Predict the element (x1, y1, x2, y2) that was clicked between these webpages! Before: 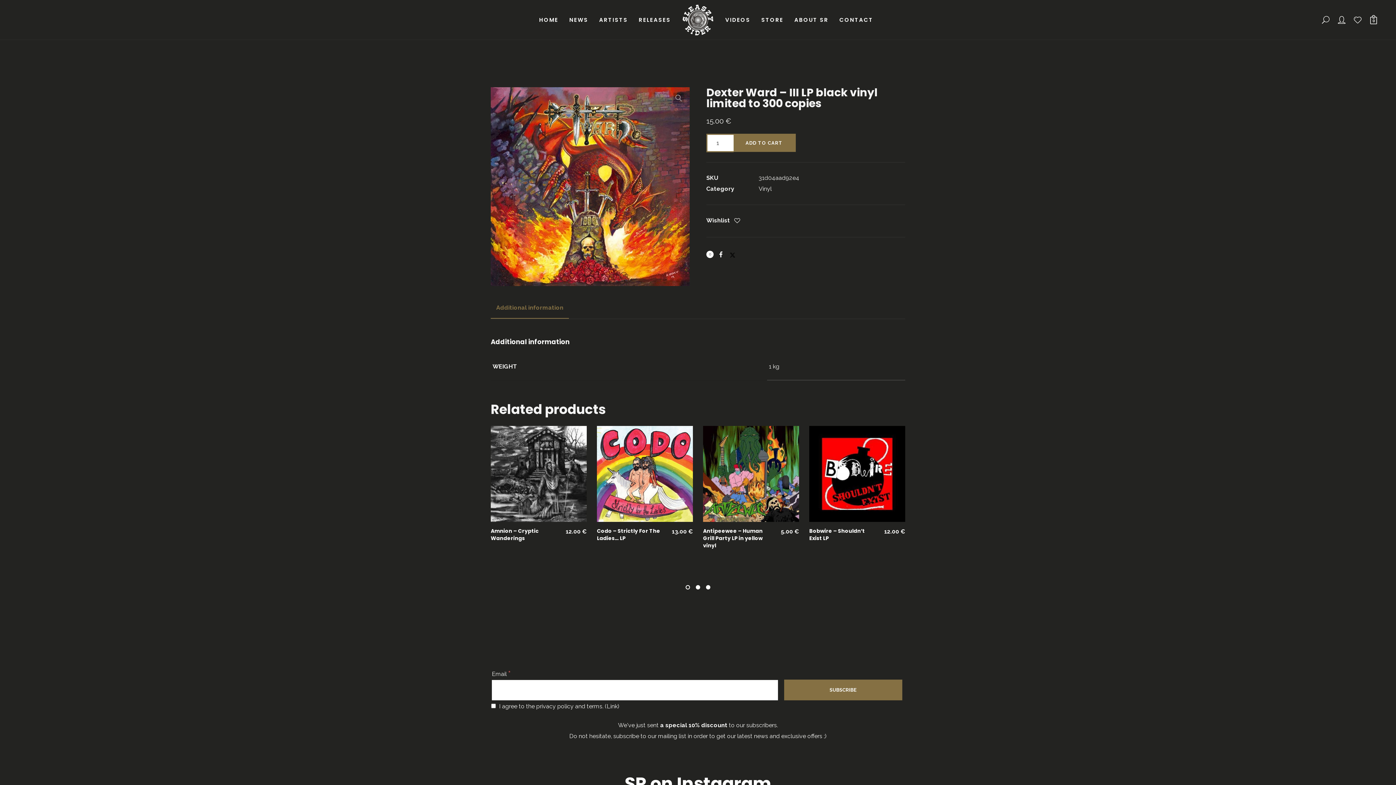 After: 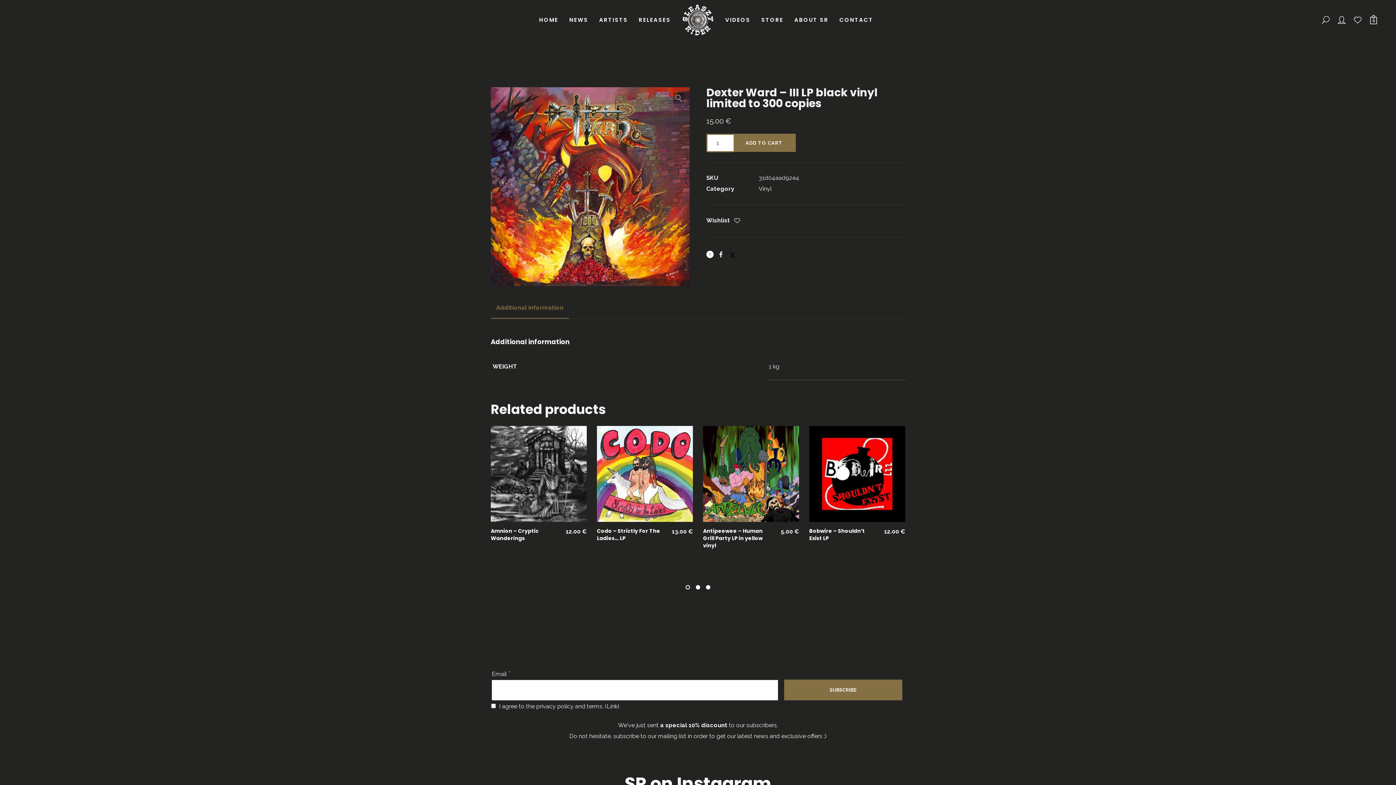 Action: bbox: (490, 297, 569, 318) label: Additional information